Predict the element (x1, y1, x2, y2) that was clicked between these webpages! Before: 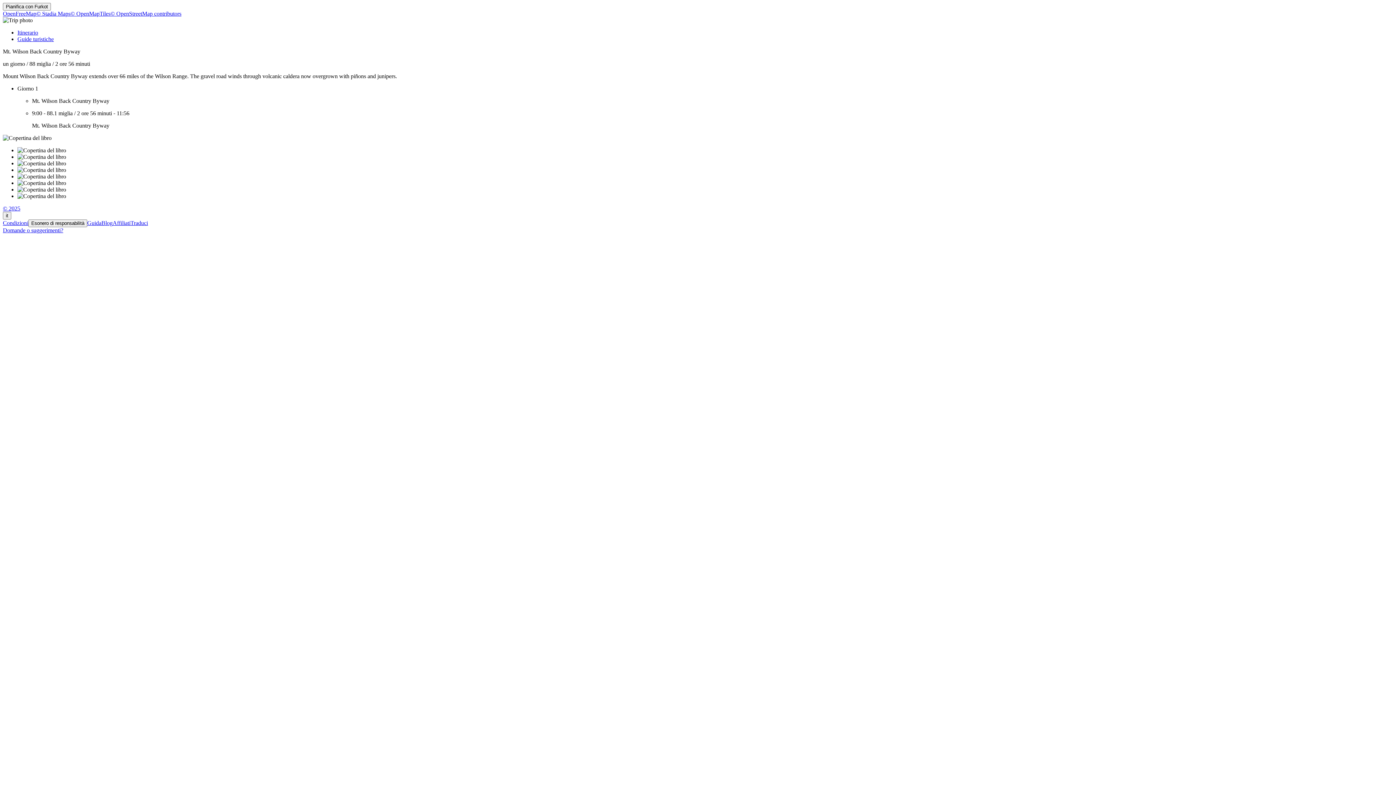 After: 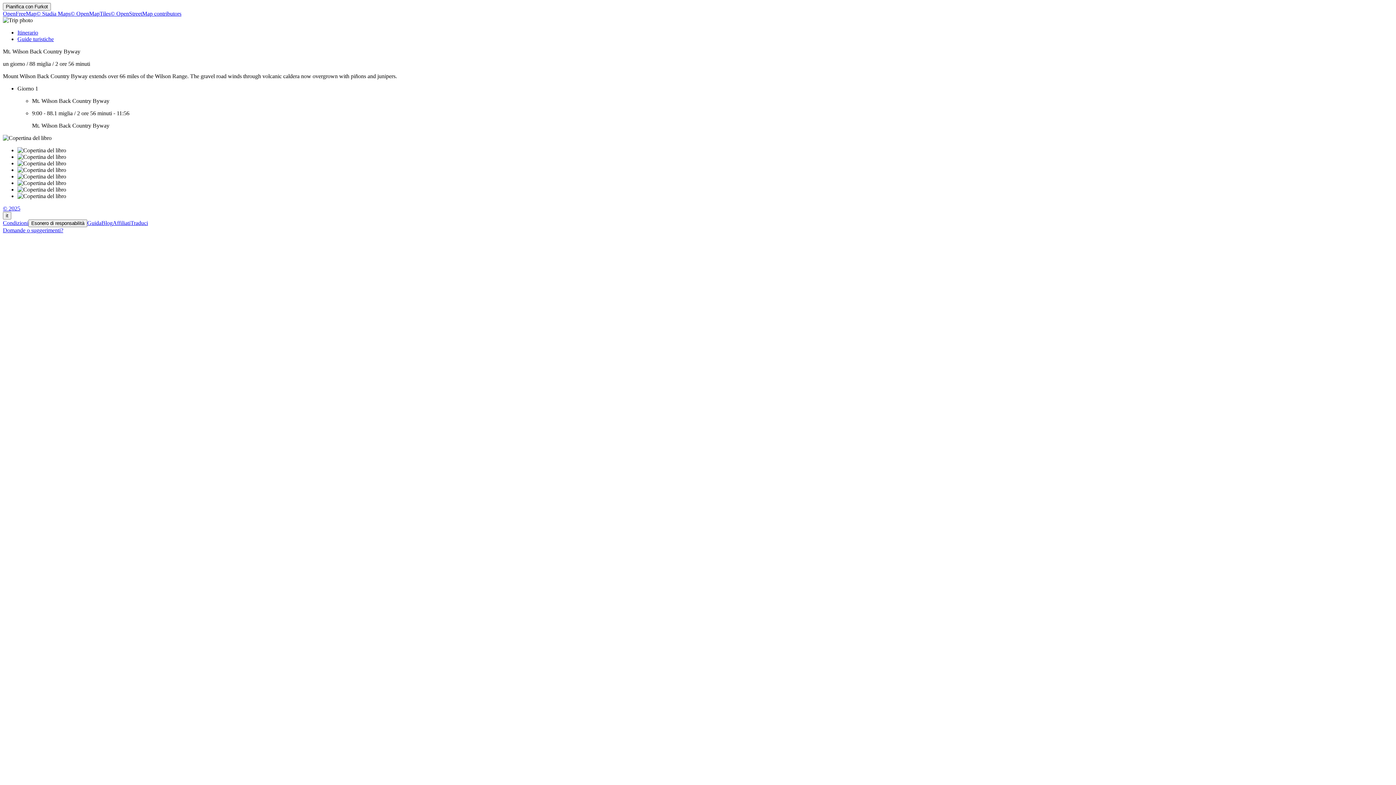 Action: label: Traduci bbox: (130, 220, 148, 226)